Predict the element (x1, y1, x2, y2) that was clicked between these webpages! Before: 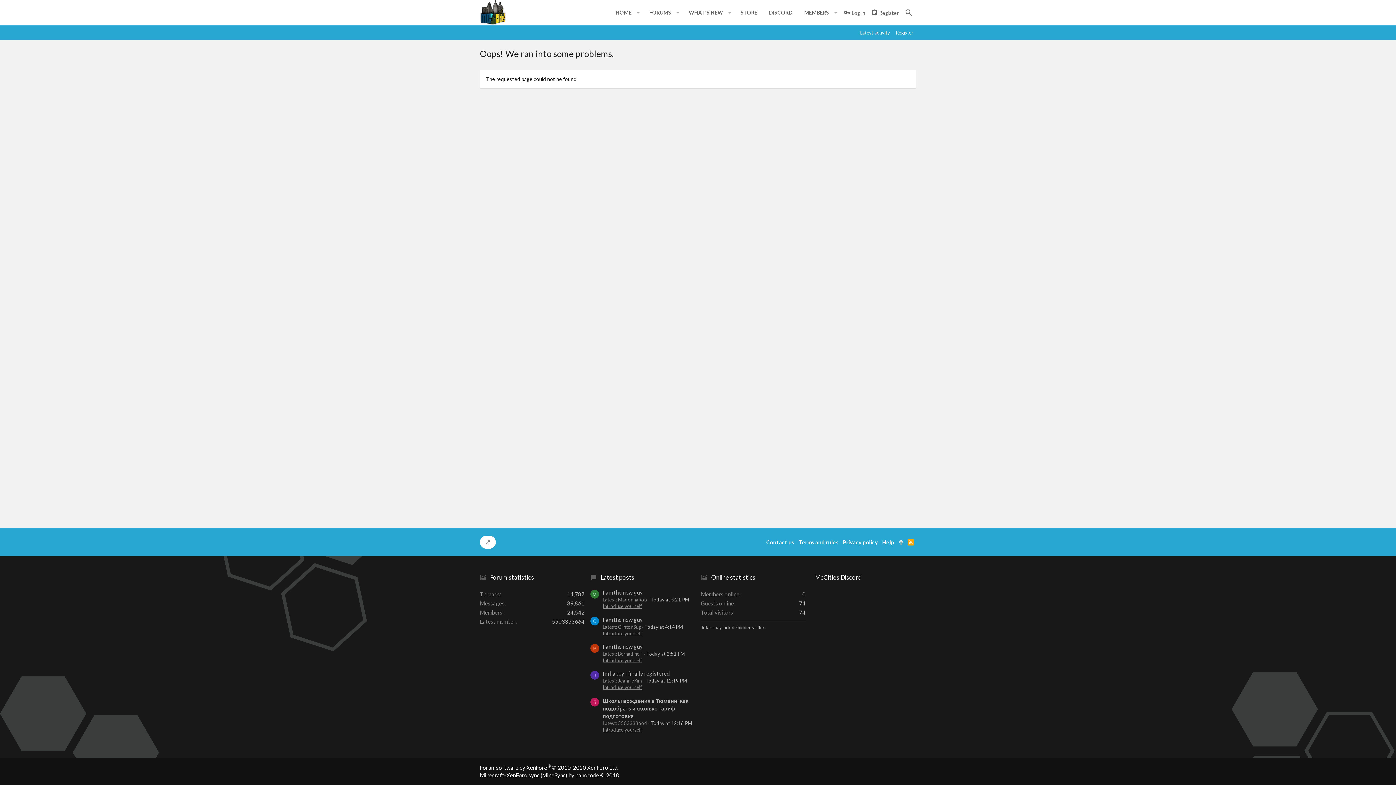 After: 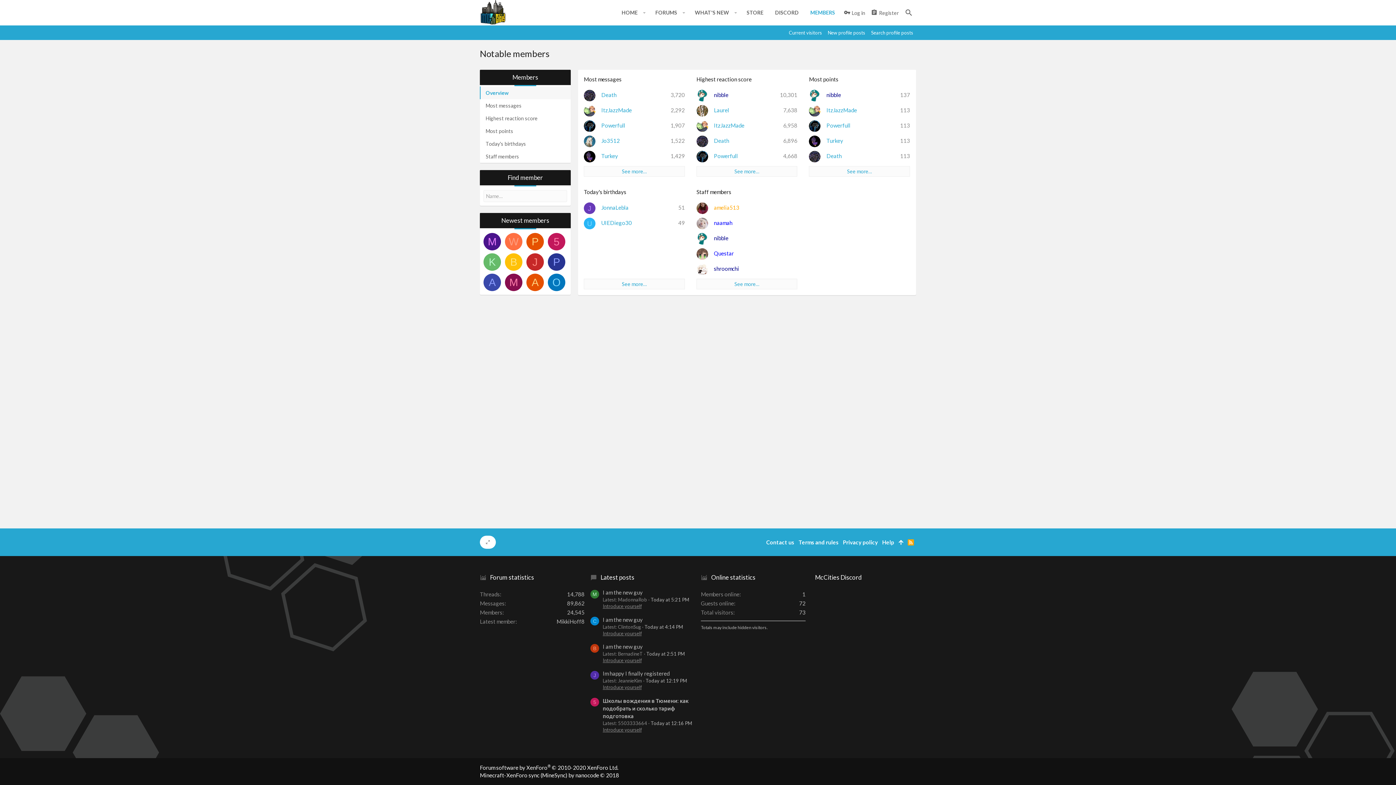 Action: label: MEMBERS bbox: (798, 4, 830, 21)